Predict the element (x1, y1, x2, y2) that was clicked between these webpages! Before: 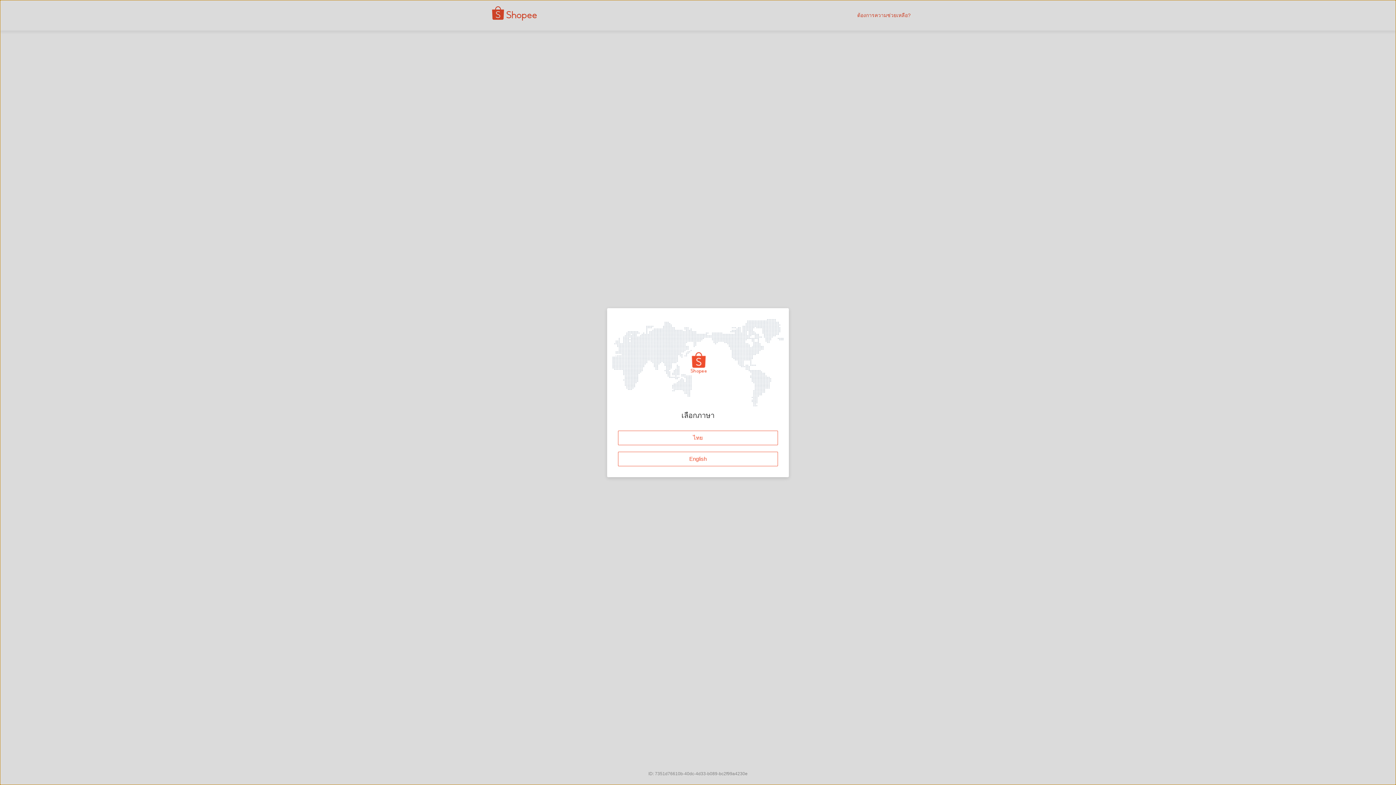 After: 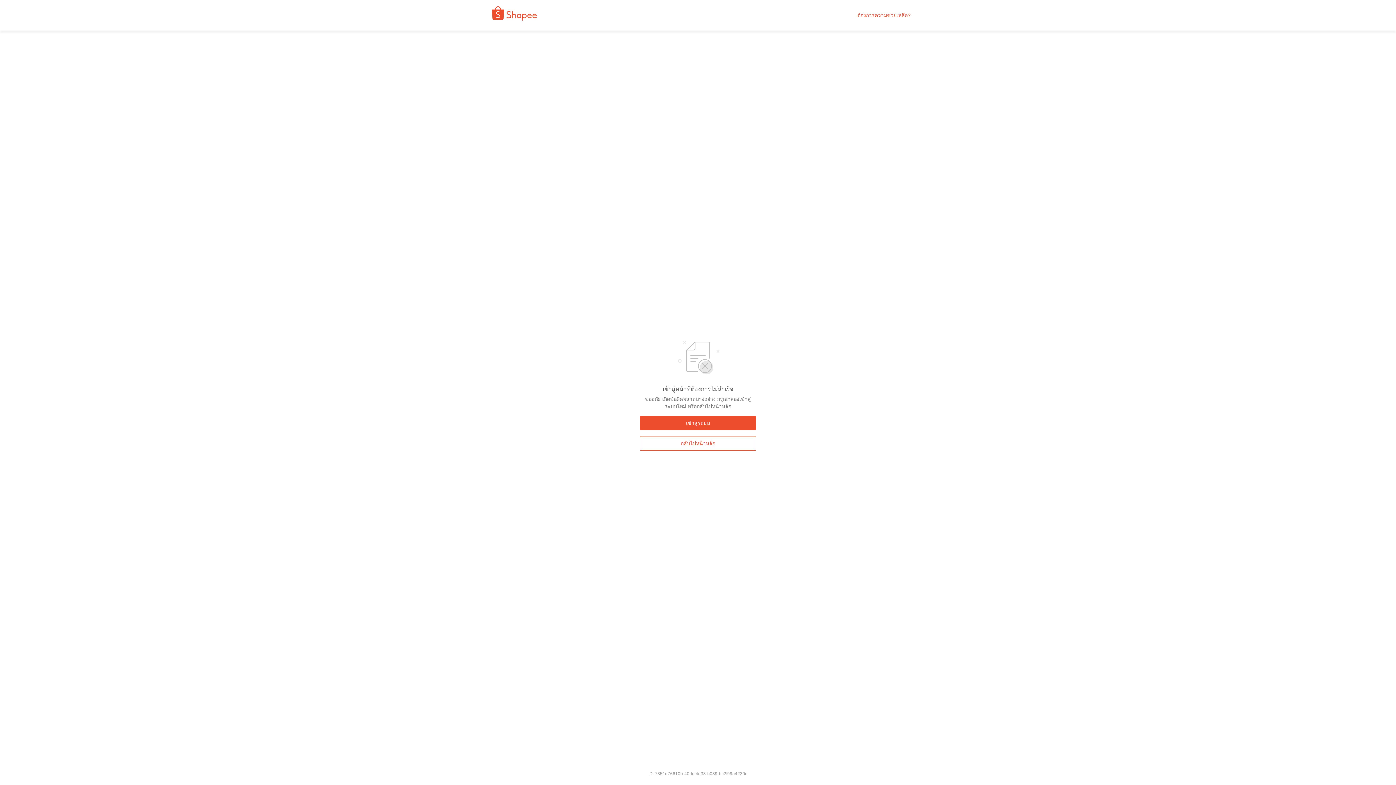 Action: label: ไทย bbox: (618, 430, 778, 444)